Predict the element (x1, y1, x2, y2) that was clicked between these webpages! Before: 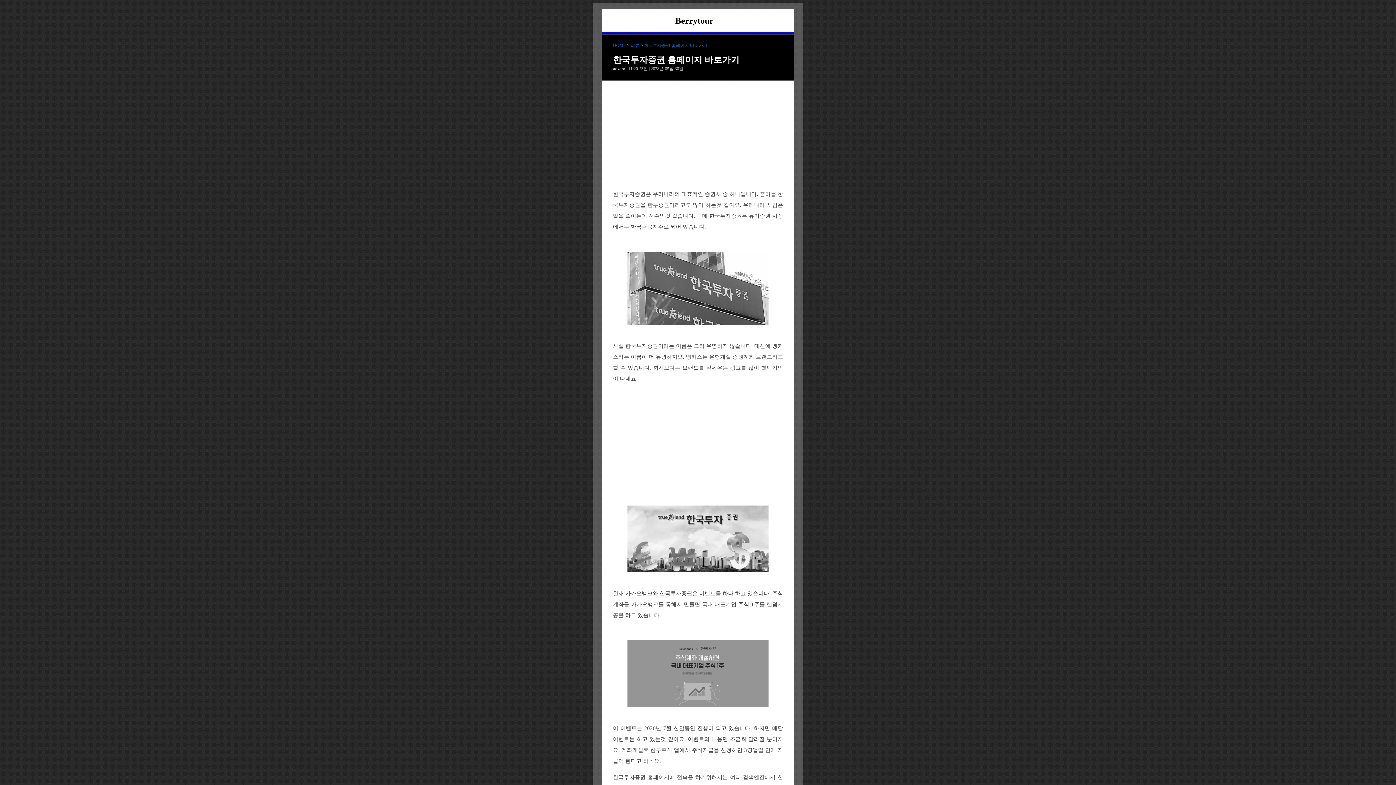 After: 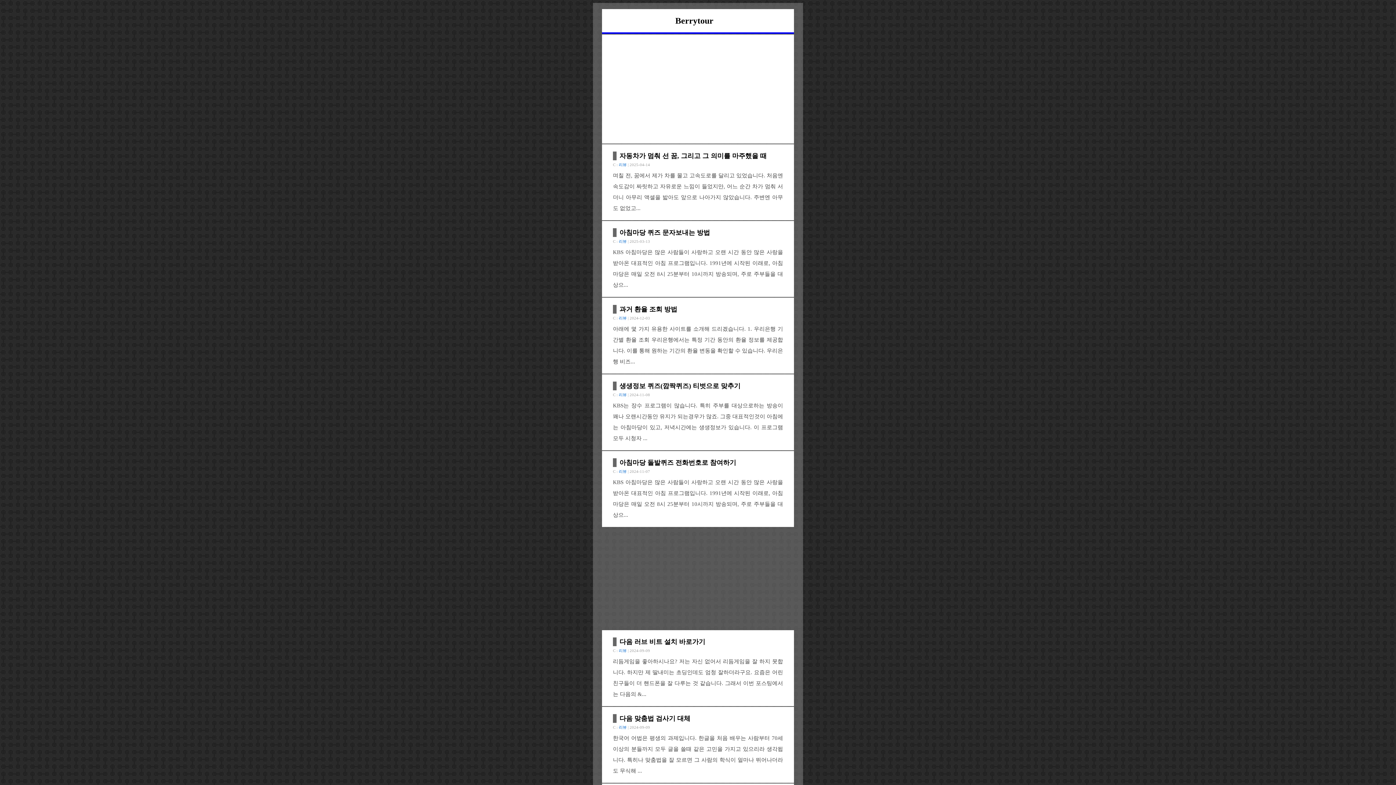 Action: bbox: (613, 42, 626, 48) label: HOME